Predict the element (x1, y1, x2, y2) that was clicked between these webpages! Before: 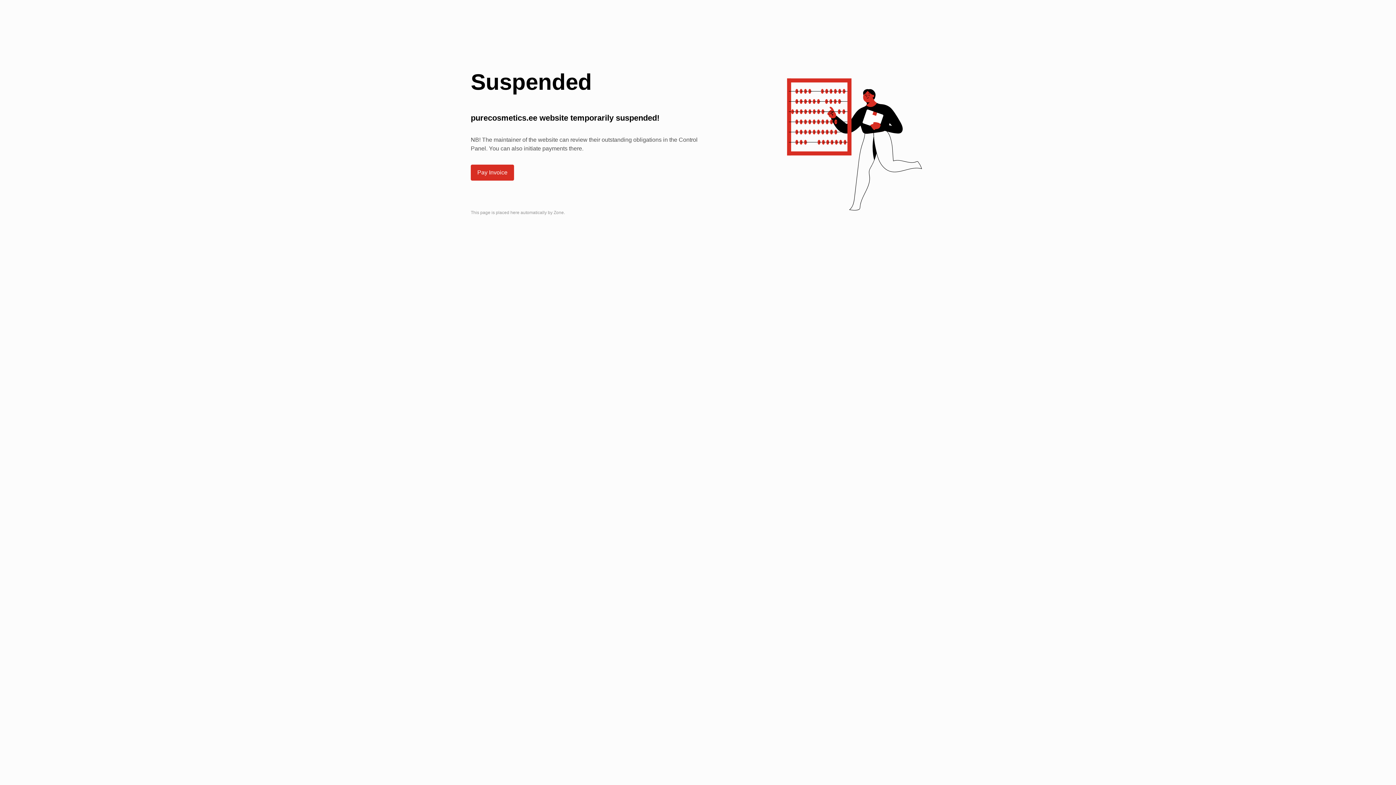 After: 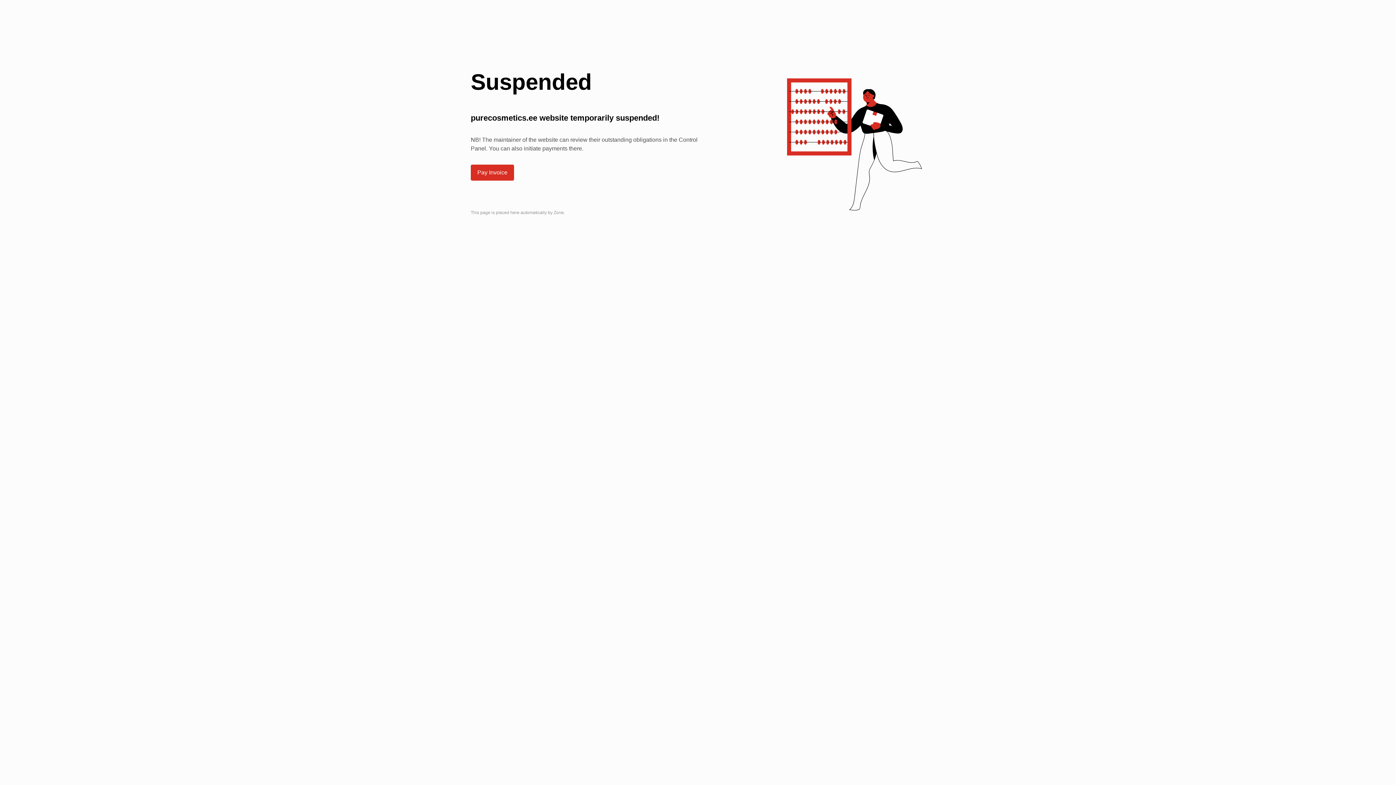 Action: label: Pay Invoice bbox: (471, 165, 513, 180)